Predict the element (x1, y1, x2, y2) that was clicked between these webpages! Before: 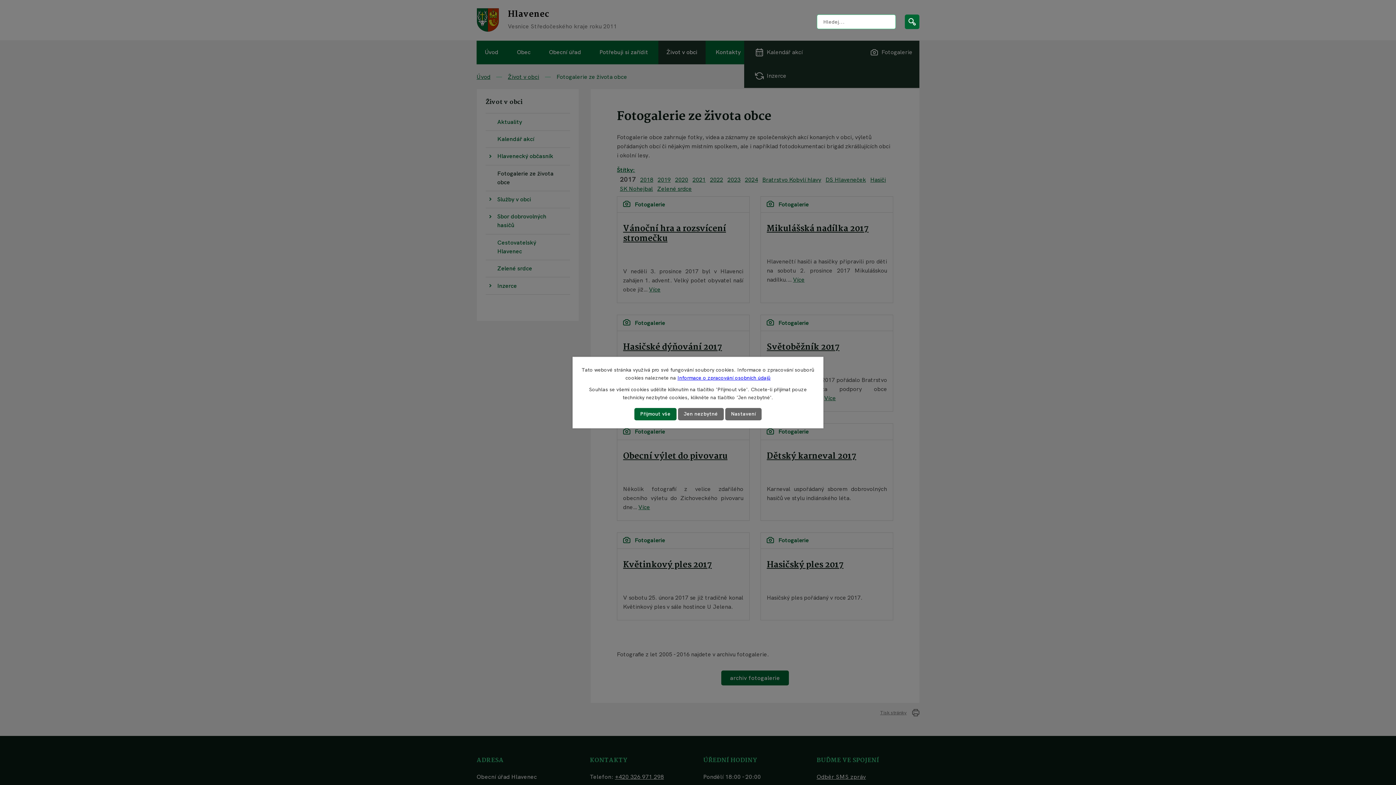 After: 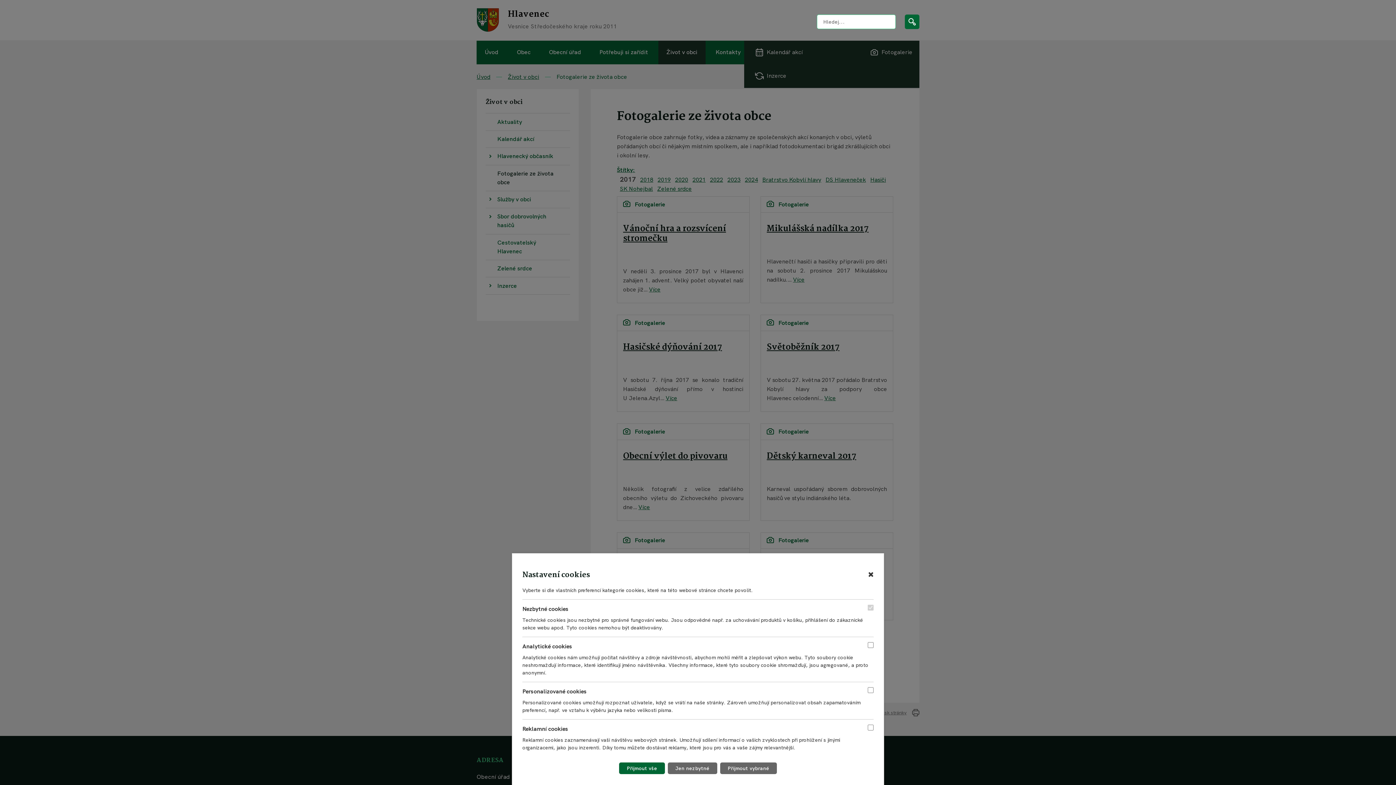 Action: bbox: (725, 408, 761, 420) label: Nastavení